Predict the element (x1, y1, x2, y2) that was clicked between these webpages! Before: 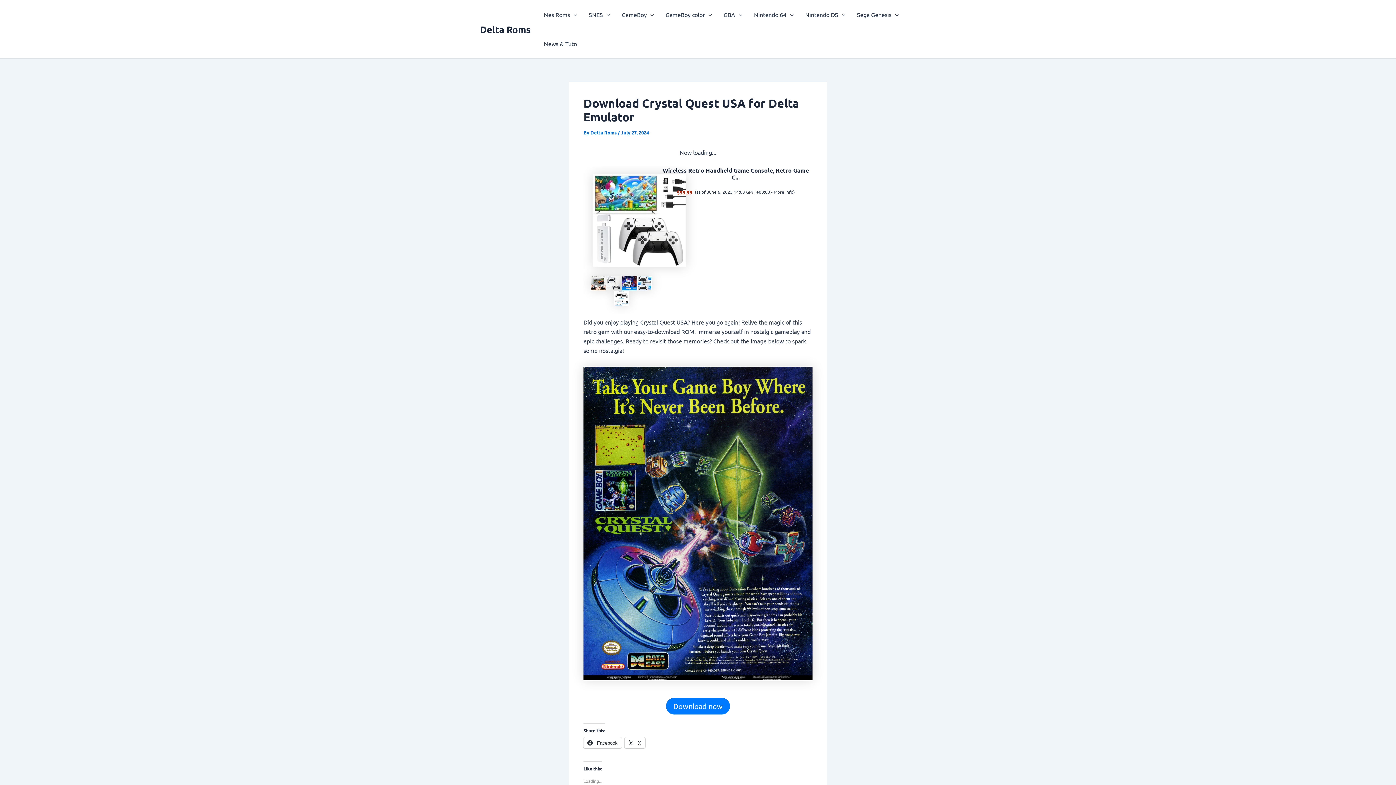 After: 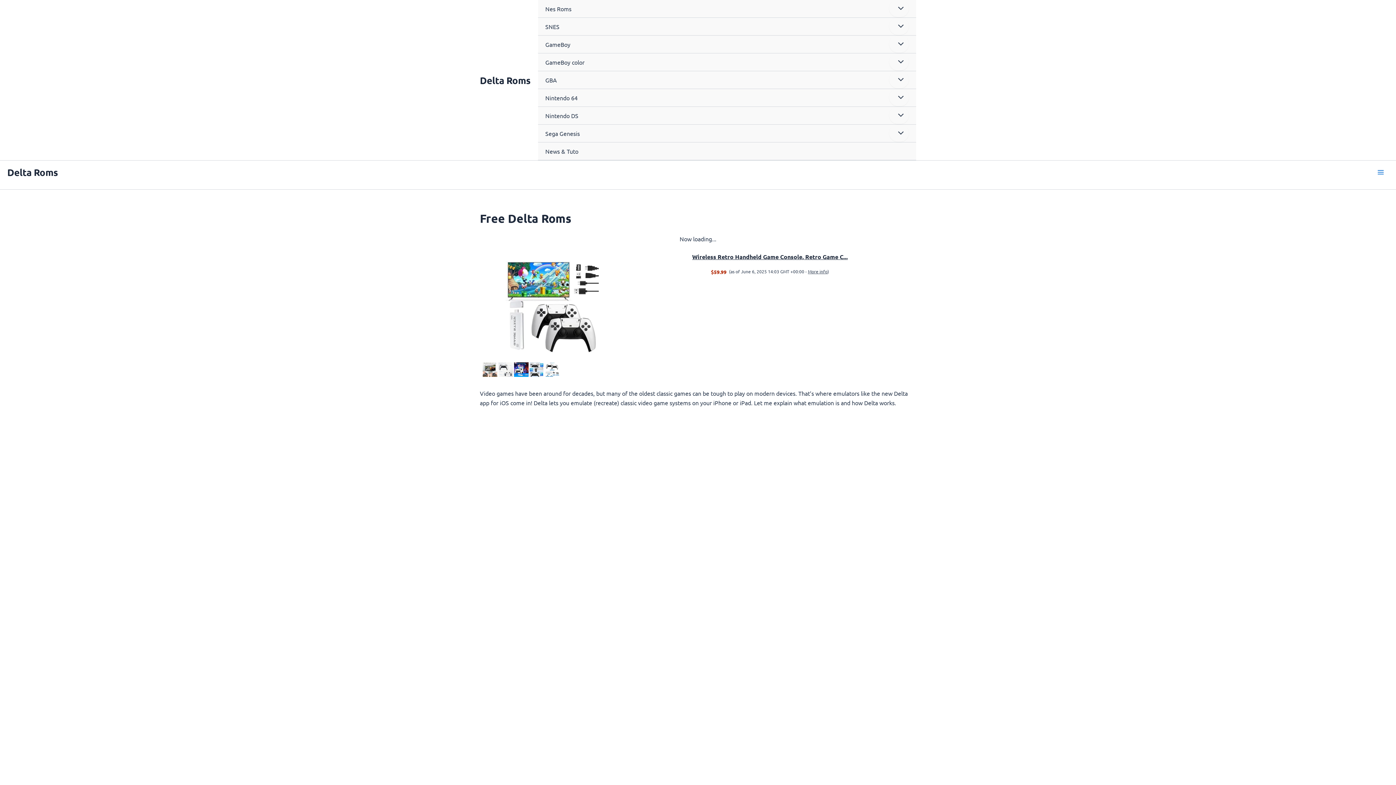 Action: bbox: (480, 23, 530, 35) label: Delta Roms